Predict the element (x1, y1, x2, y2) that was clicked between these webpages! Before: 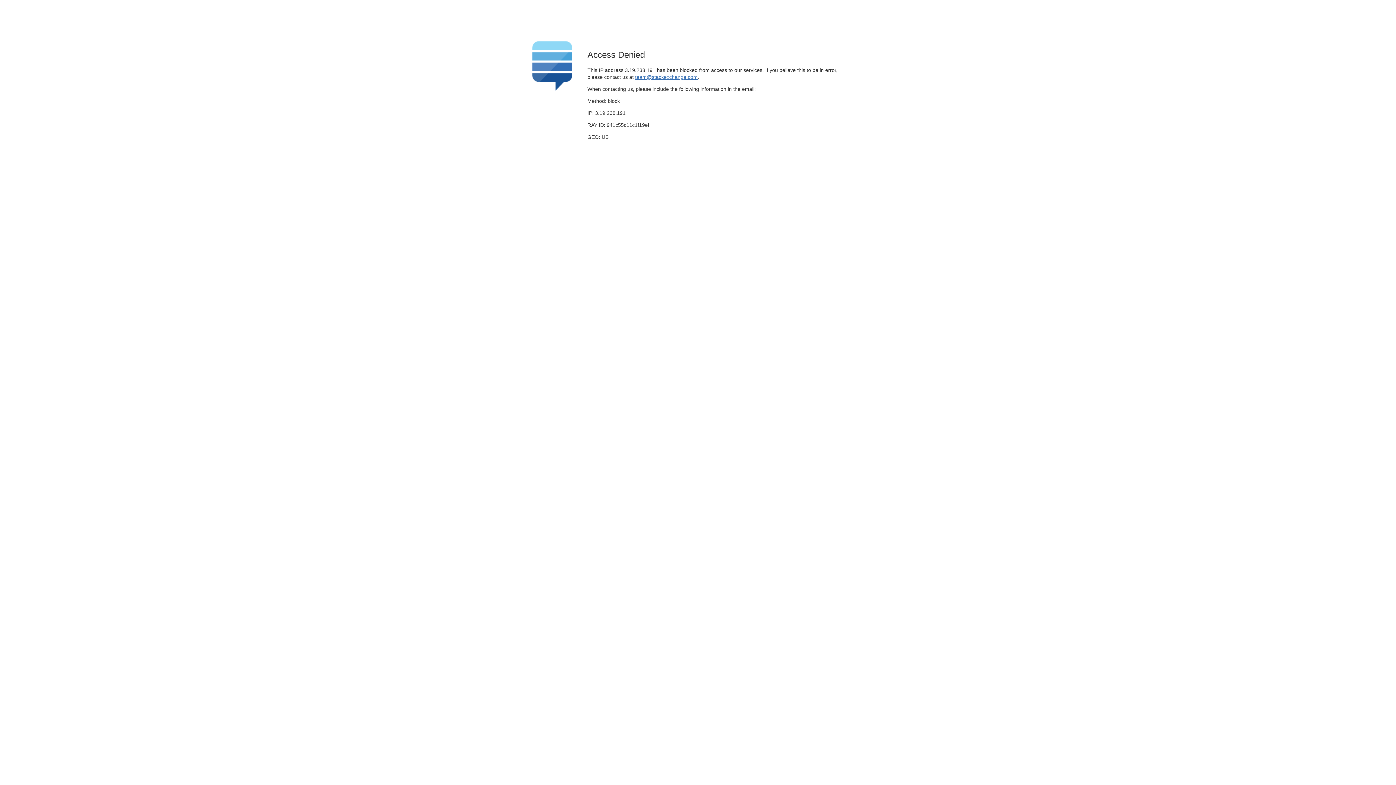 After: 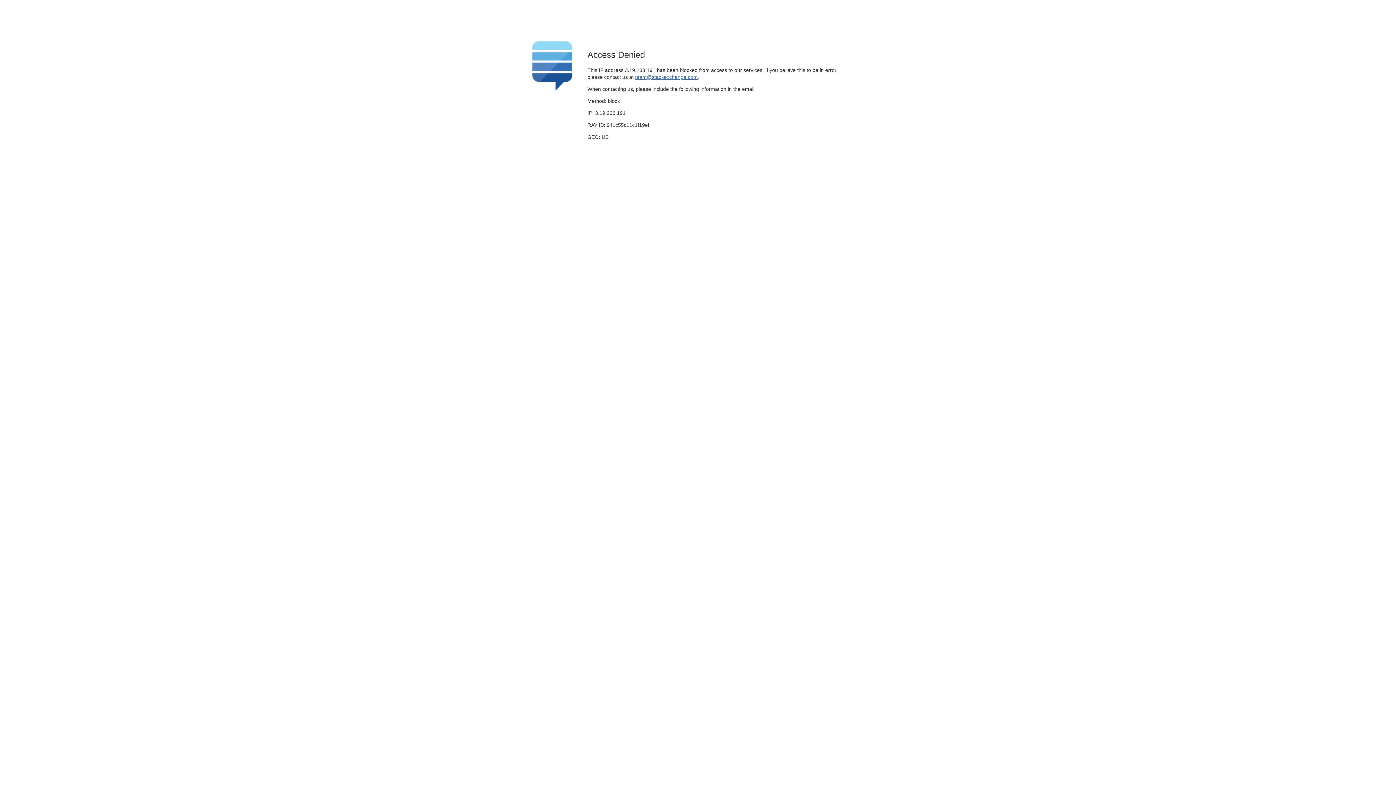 Action: bbox: (635, 74, 697, 79) label: team@stackexchange.com